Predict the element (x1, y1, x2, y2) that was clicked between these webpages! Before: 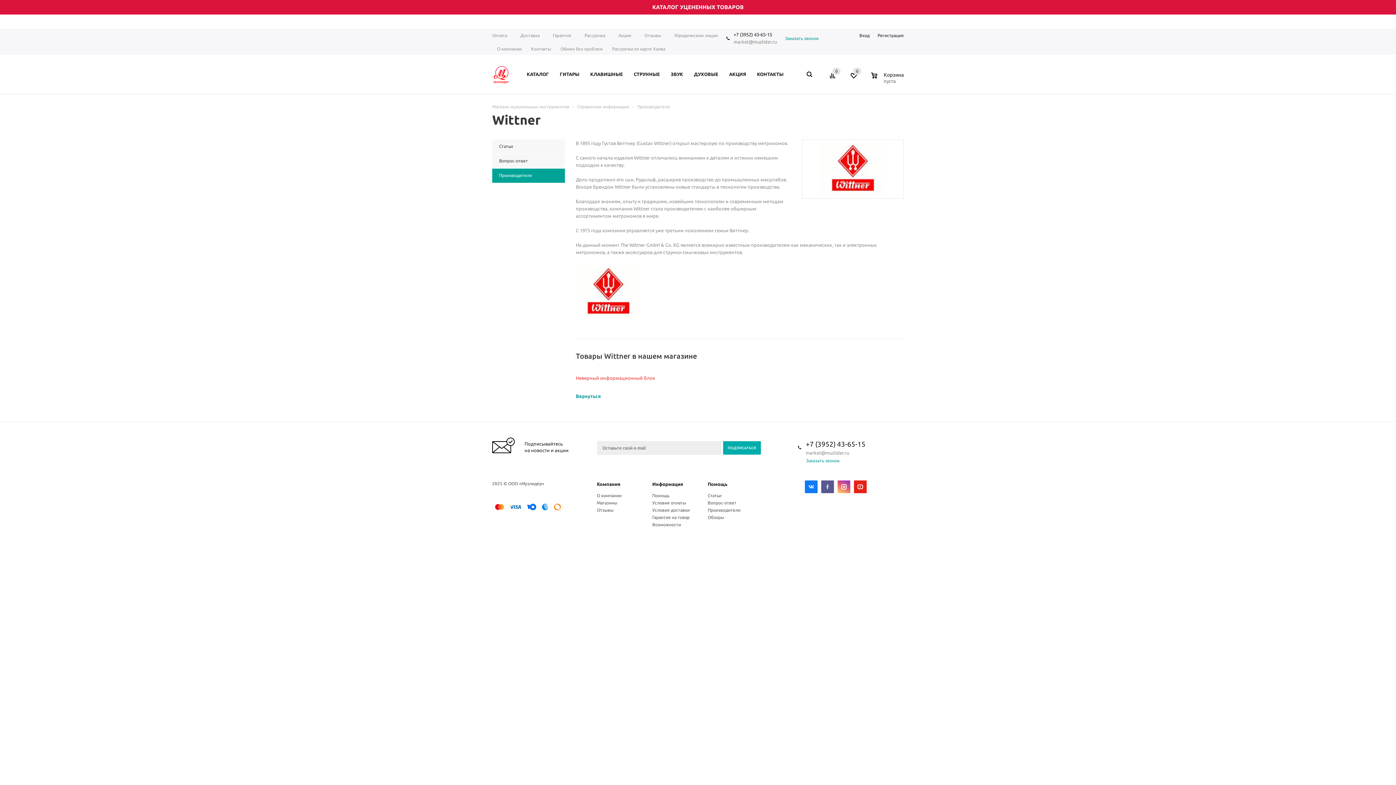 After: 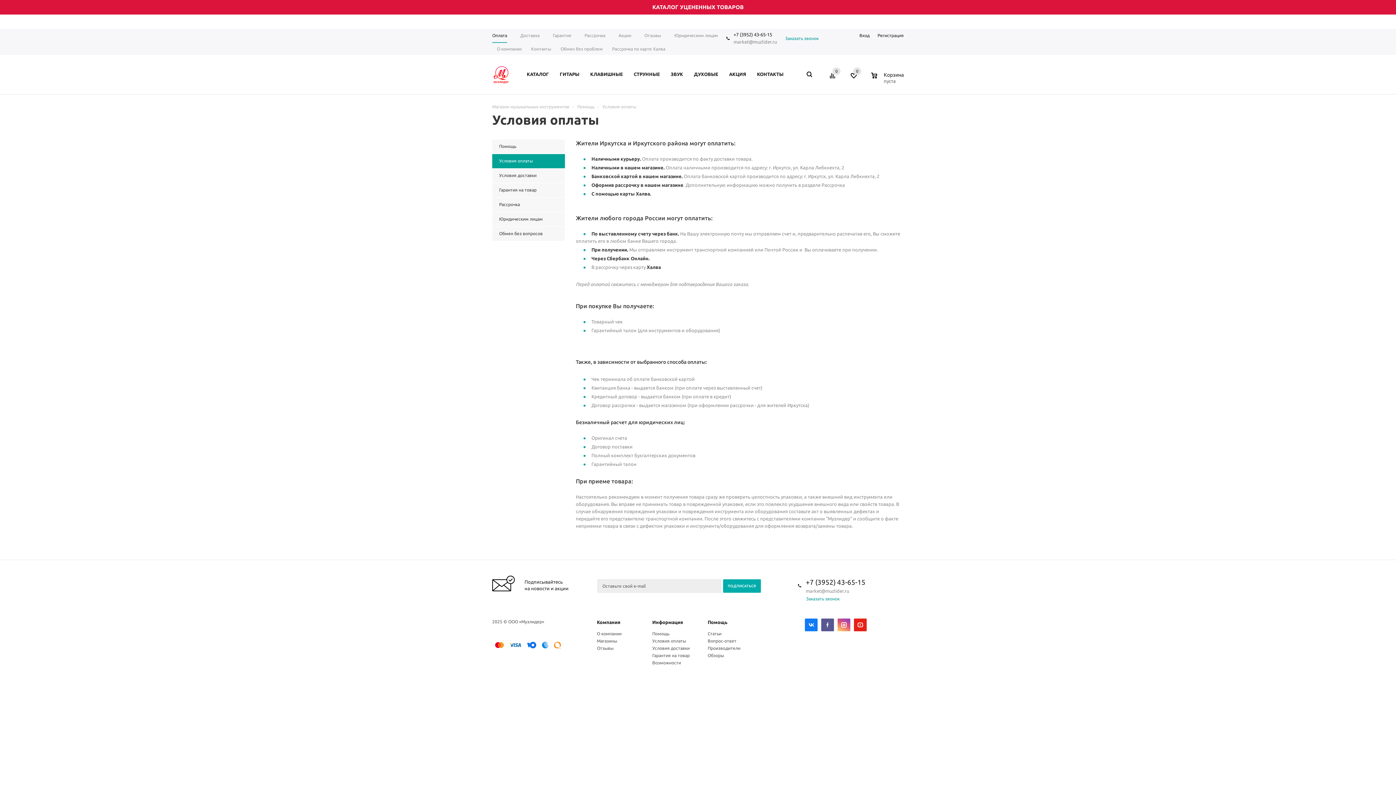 Action: label: Условия оплаты bbox: (652, 500, 686, 505)